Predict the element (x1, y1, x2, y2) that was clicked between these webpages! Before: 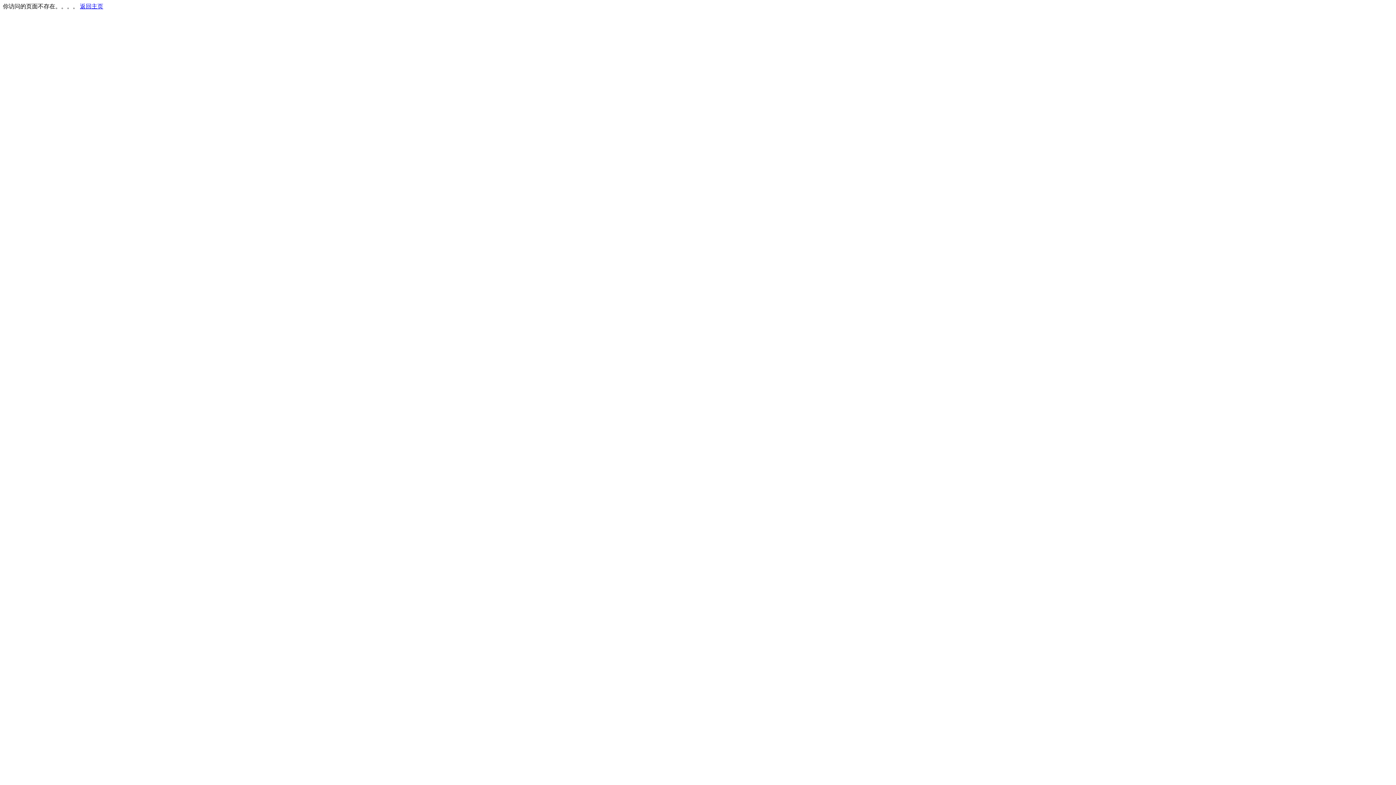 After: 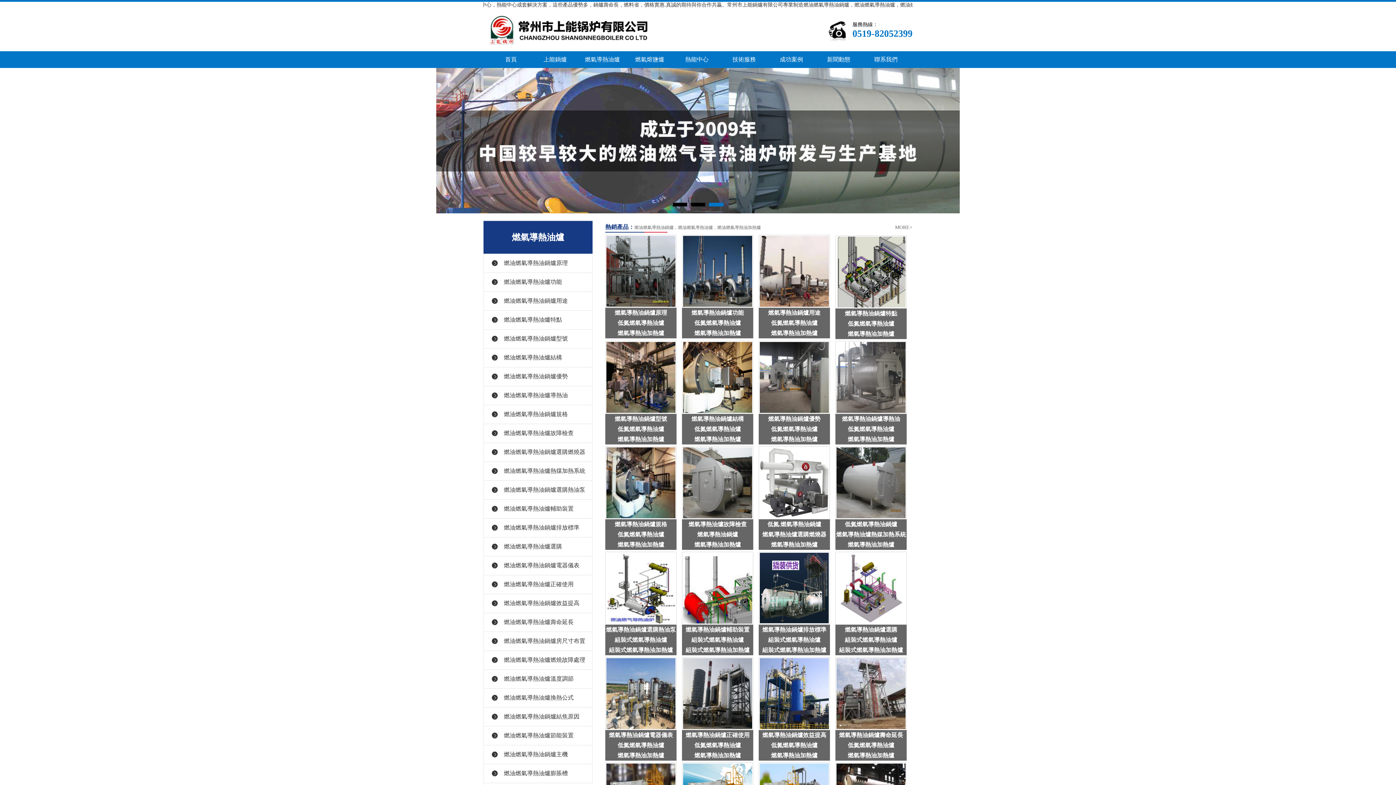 Action: label: 返回主页 bbox: (80, 3, 103, 9)